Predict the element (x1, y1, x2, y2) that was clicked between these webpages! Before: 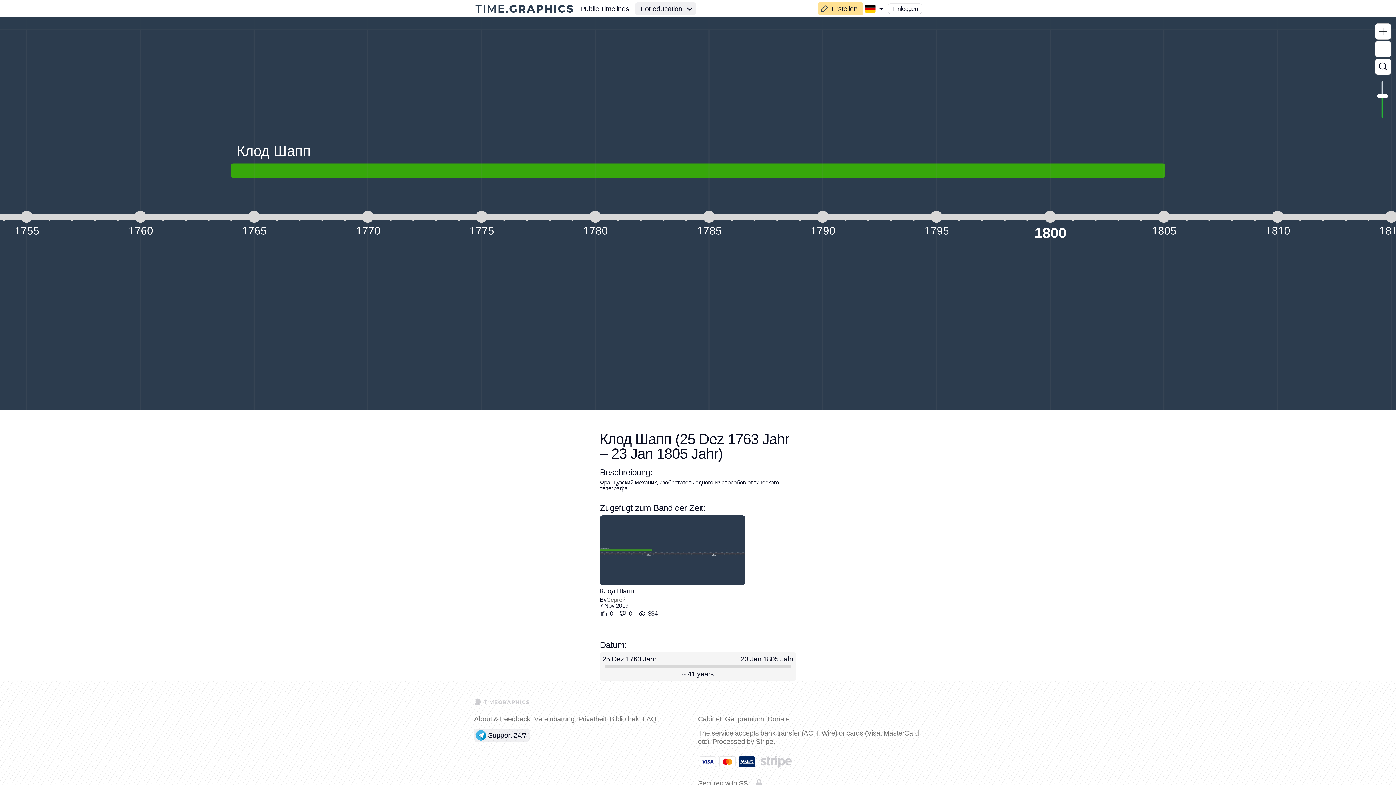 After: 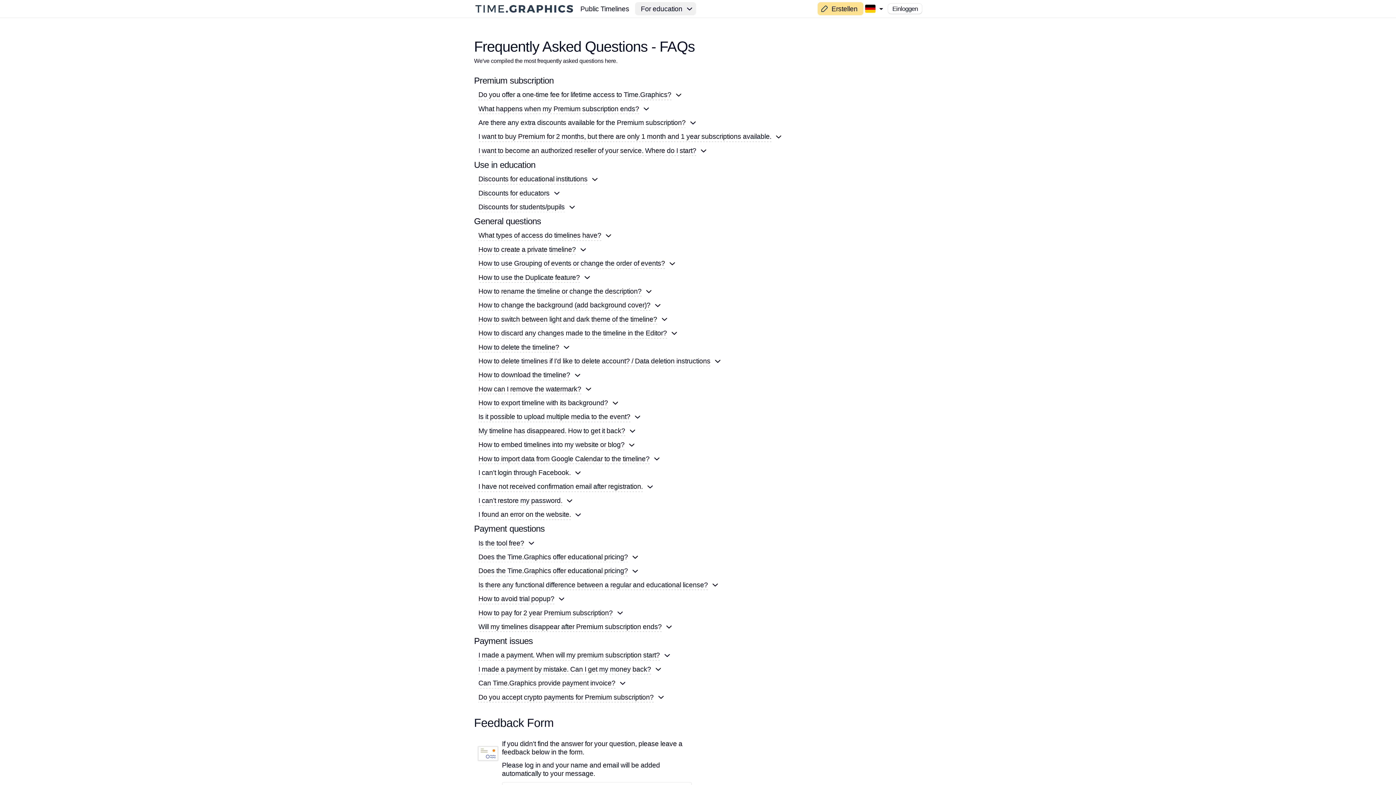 Action: label: FAQ bbox: (642, 715, 656, 723)